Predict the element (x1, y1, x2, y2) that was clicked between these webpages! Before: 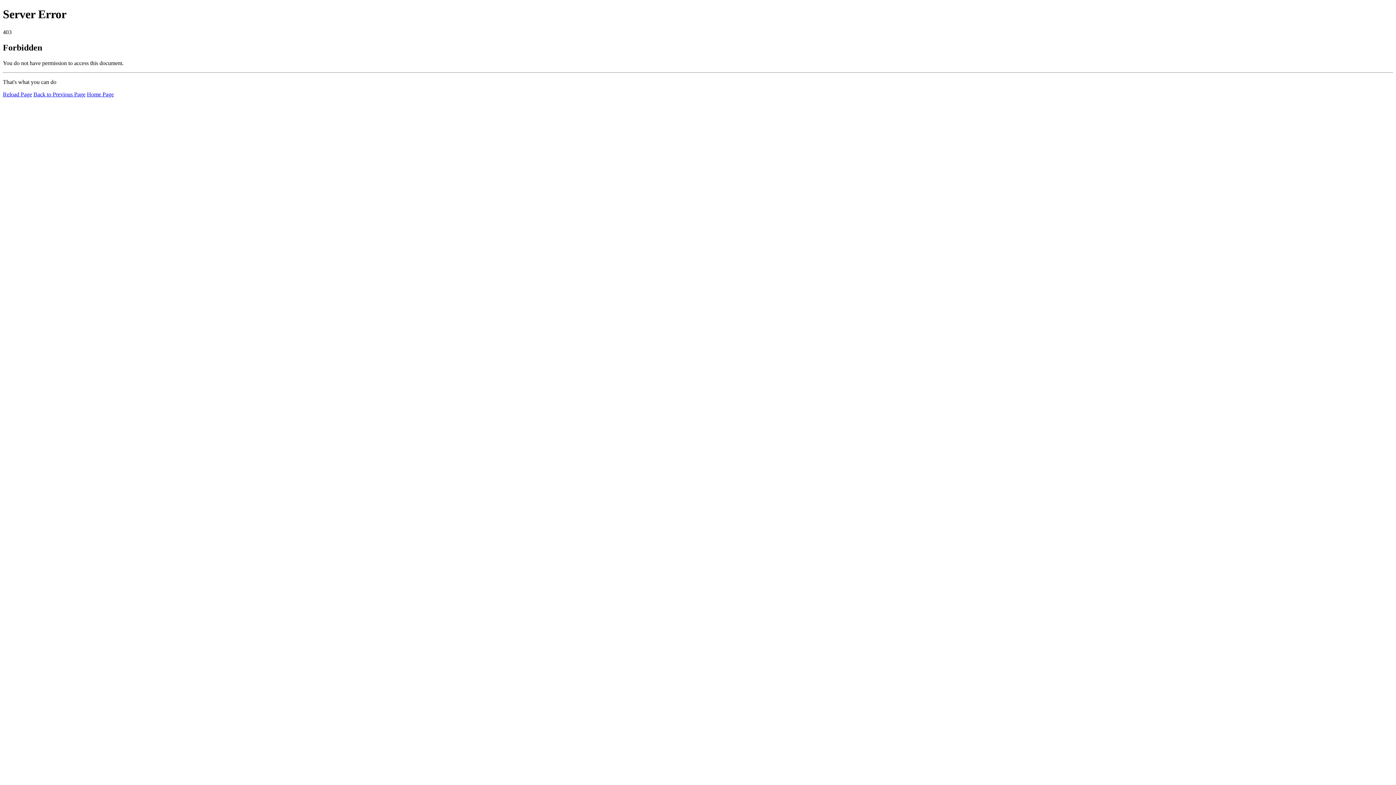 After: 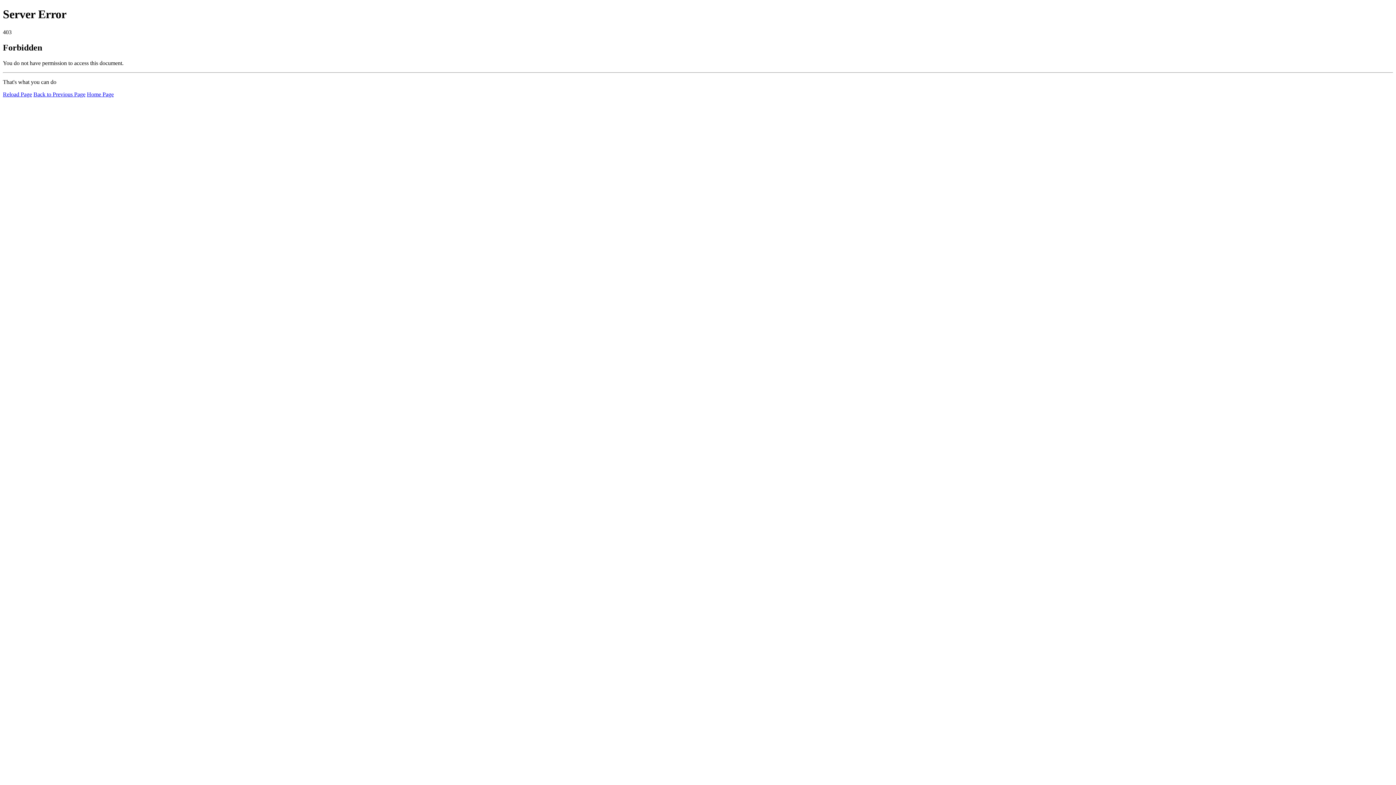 Action: bbox: (86, 91, 113, 97) label: Home Page